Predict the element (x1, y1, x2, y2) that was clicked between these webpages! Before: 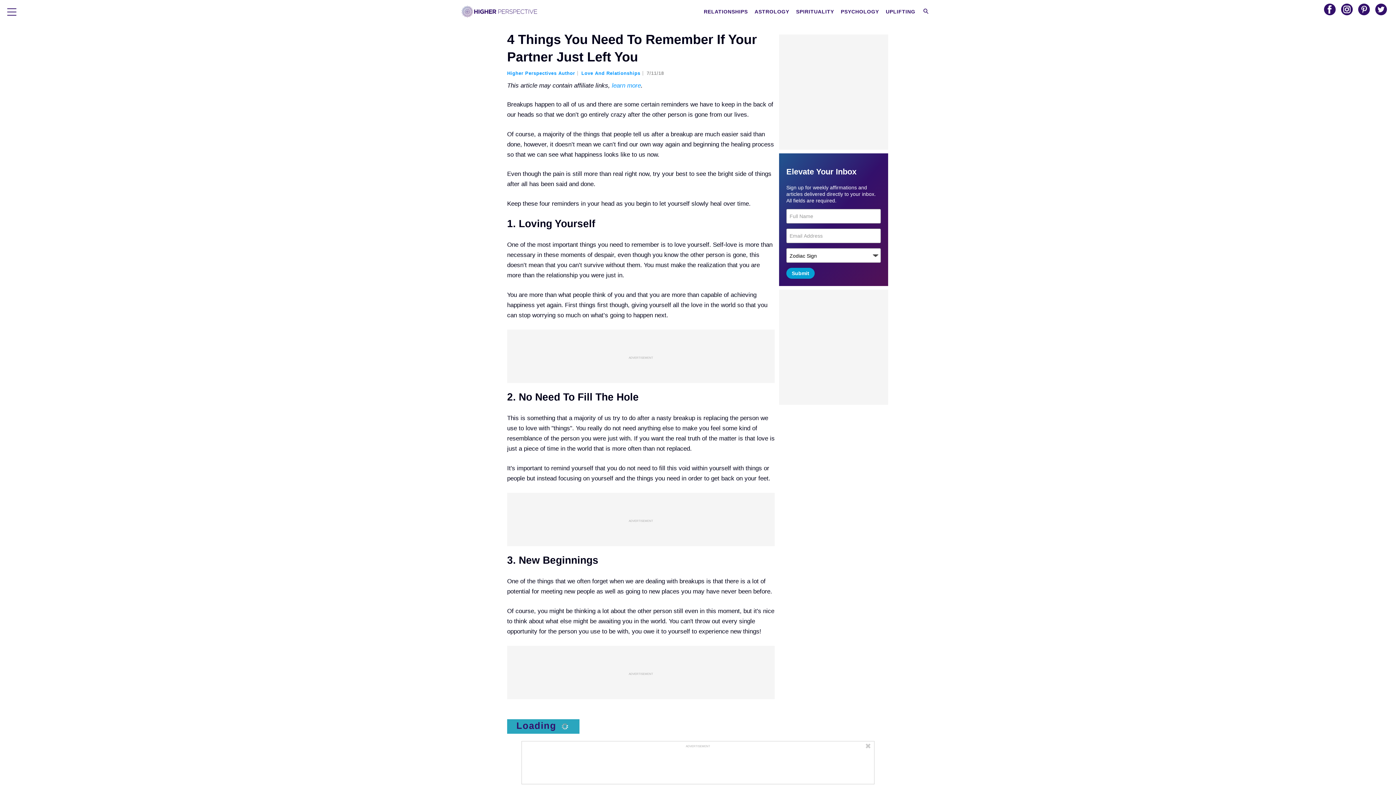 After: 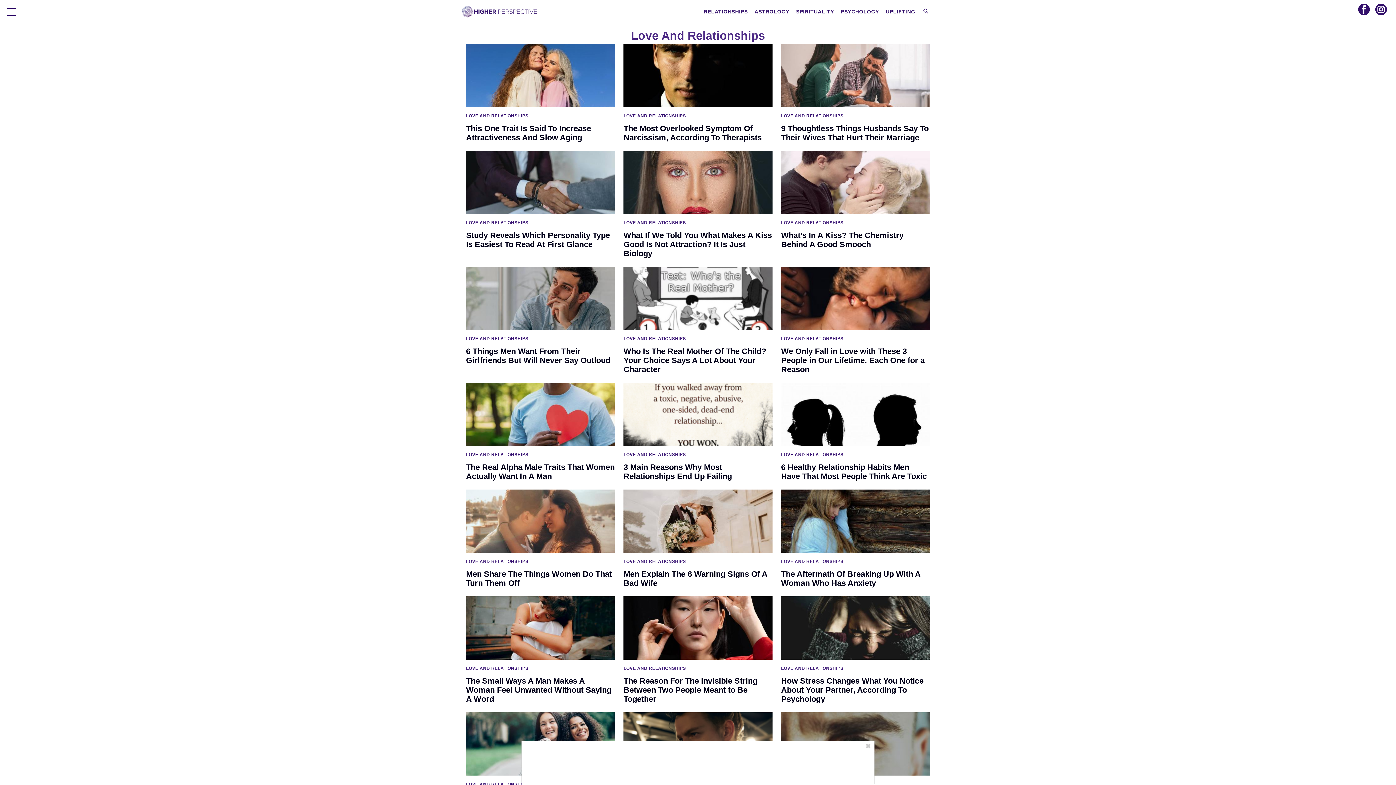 Action: label: RELATIONSHIPS bbox: (701, 0, 750, 23)